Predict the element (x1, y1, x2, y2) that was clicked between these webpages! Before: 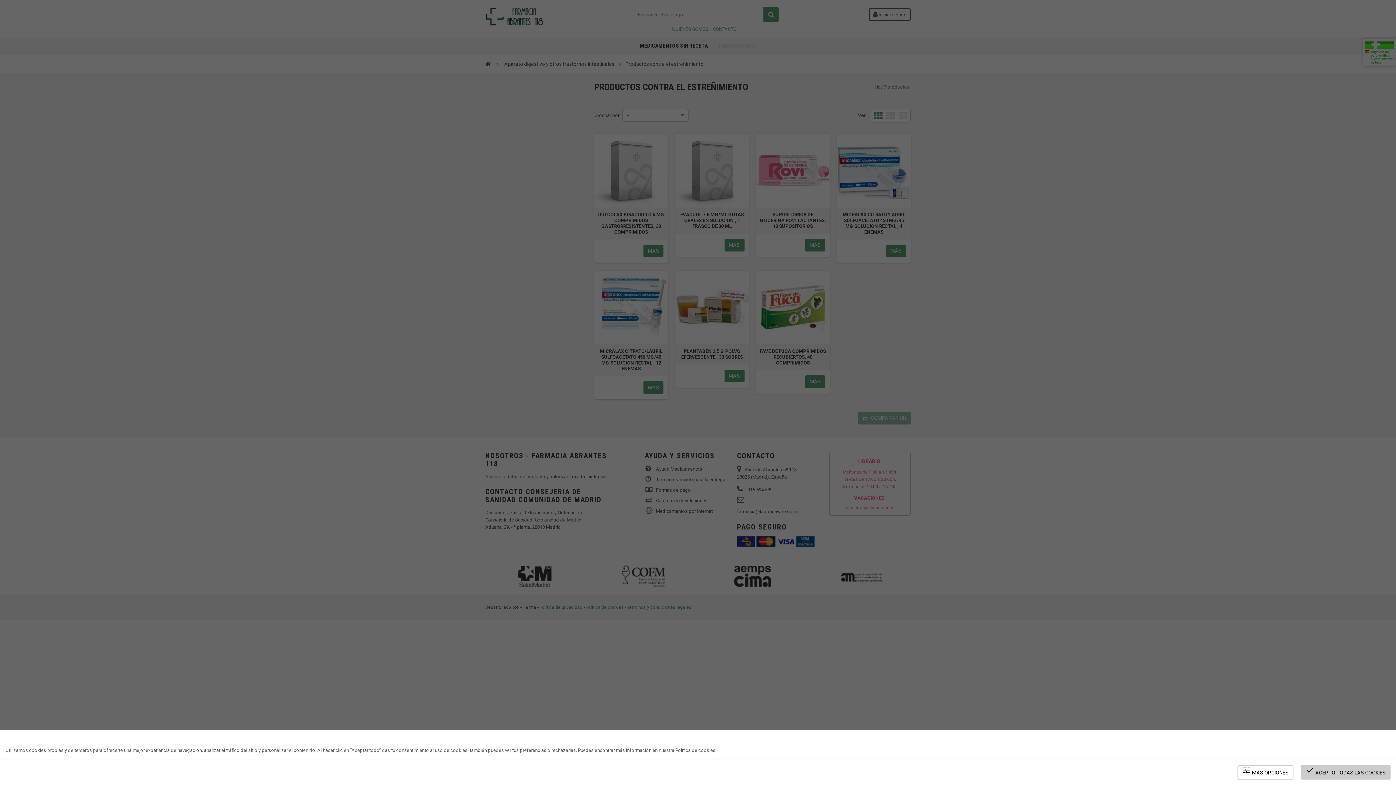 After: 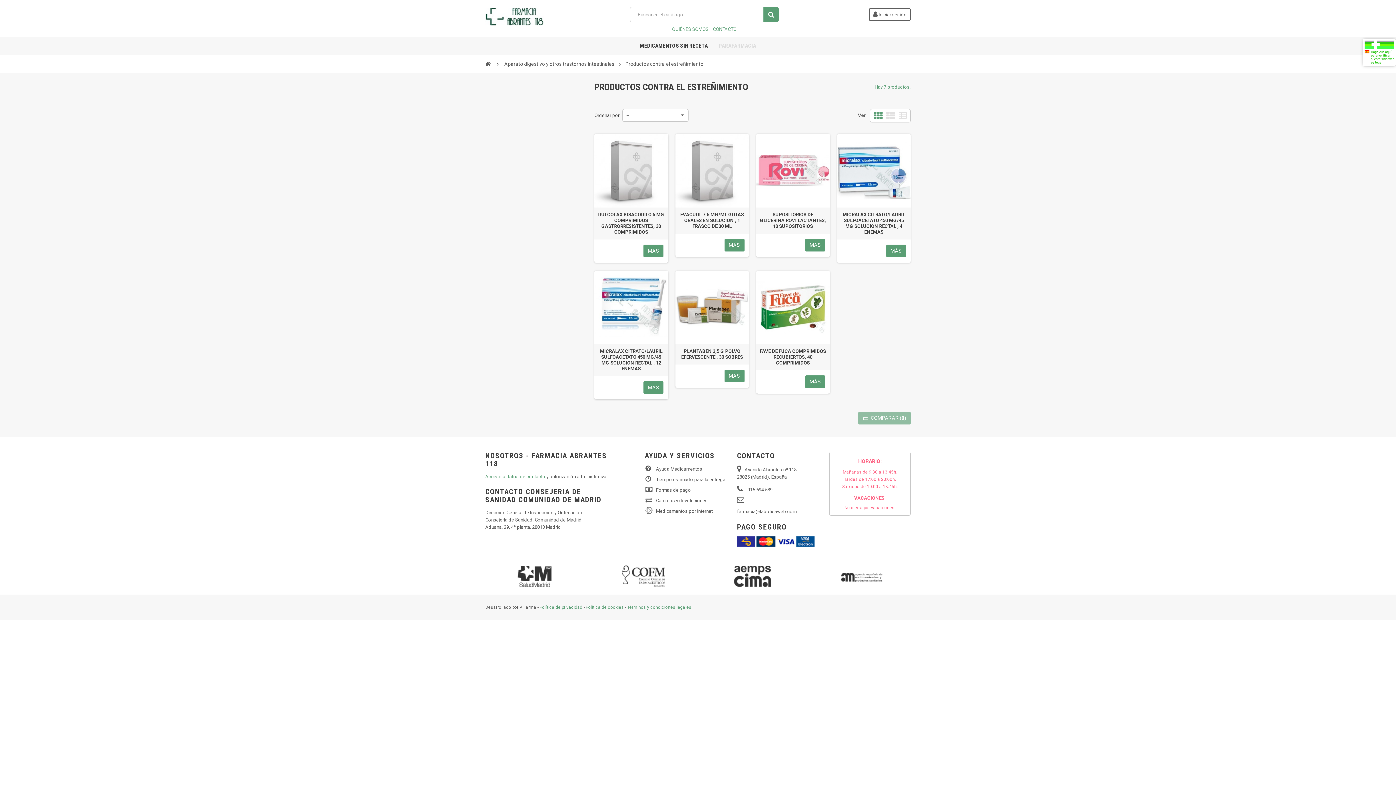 Action: bbox: (1301, 765, 1390, 780) label: done ACEPTO TODAS LAS COOKIES